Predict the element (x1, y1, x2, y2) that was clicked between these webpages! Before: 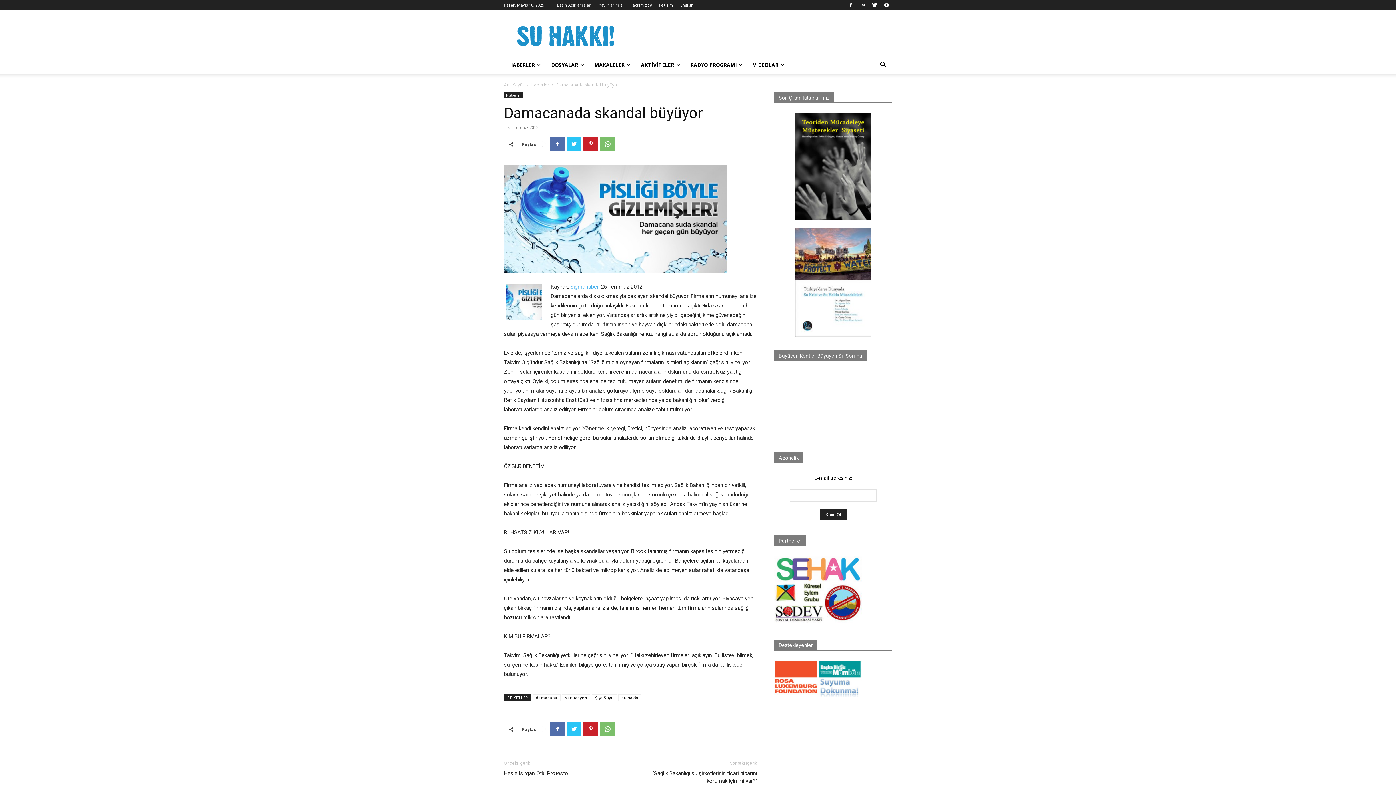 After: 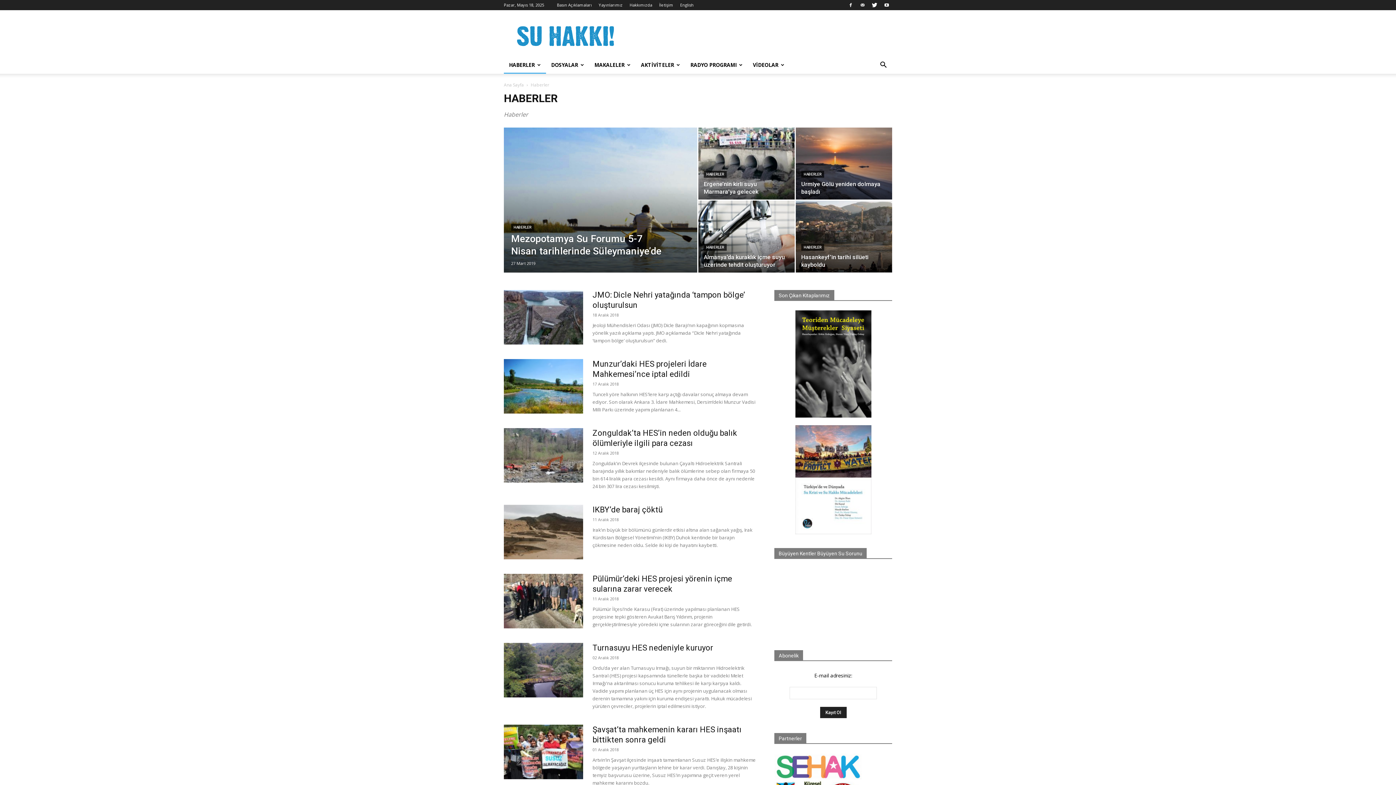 Action: bbox: (504, 92, 522, 98) label: Haberler